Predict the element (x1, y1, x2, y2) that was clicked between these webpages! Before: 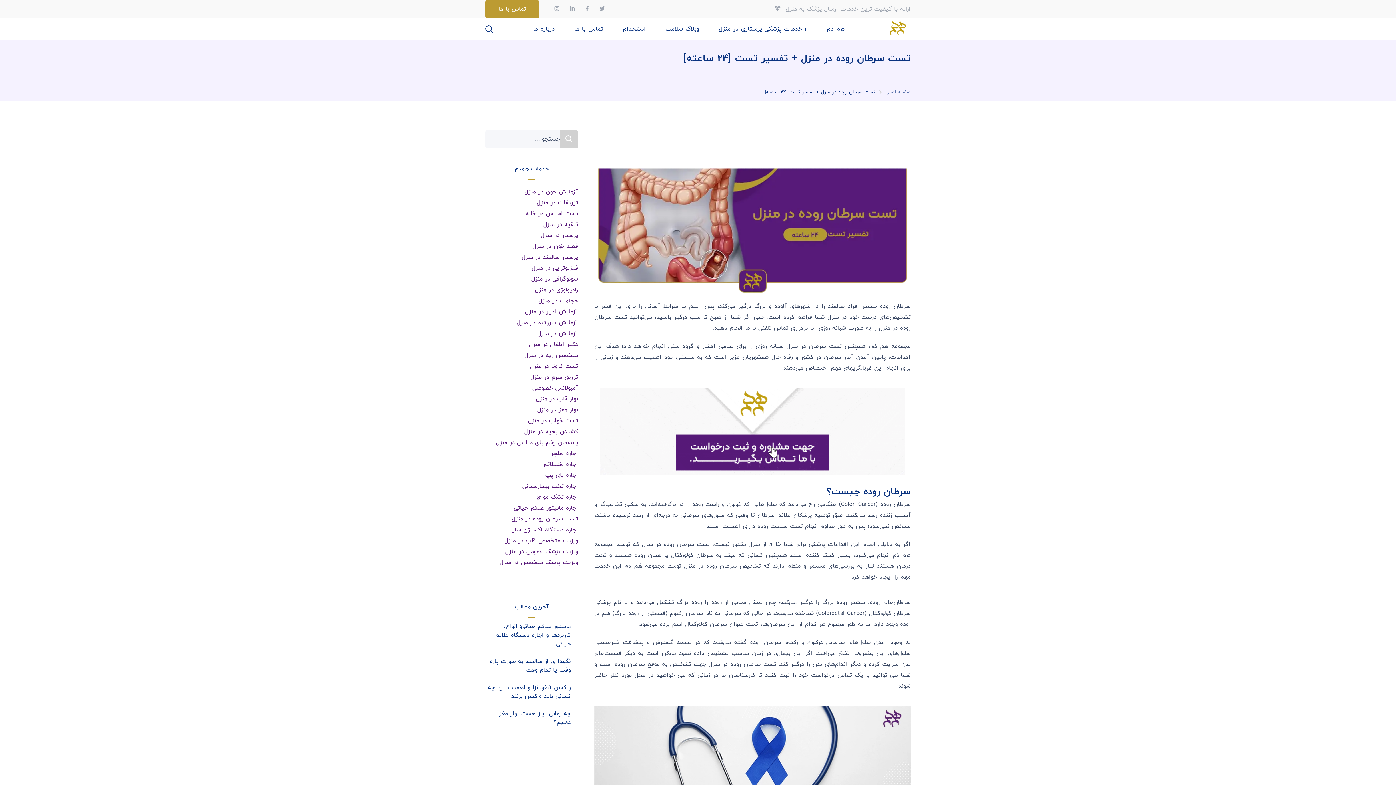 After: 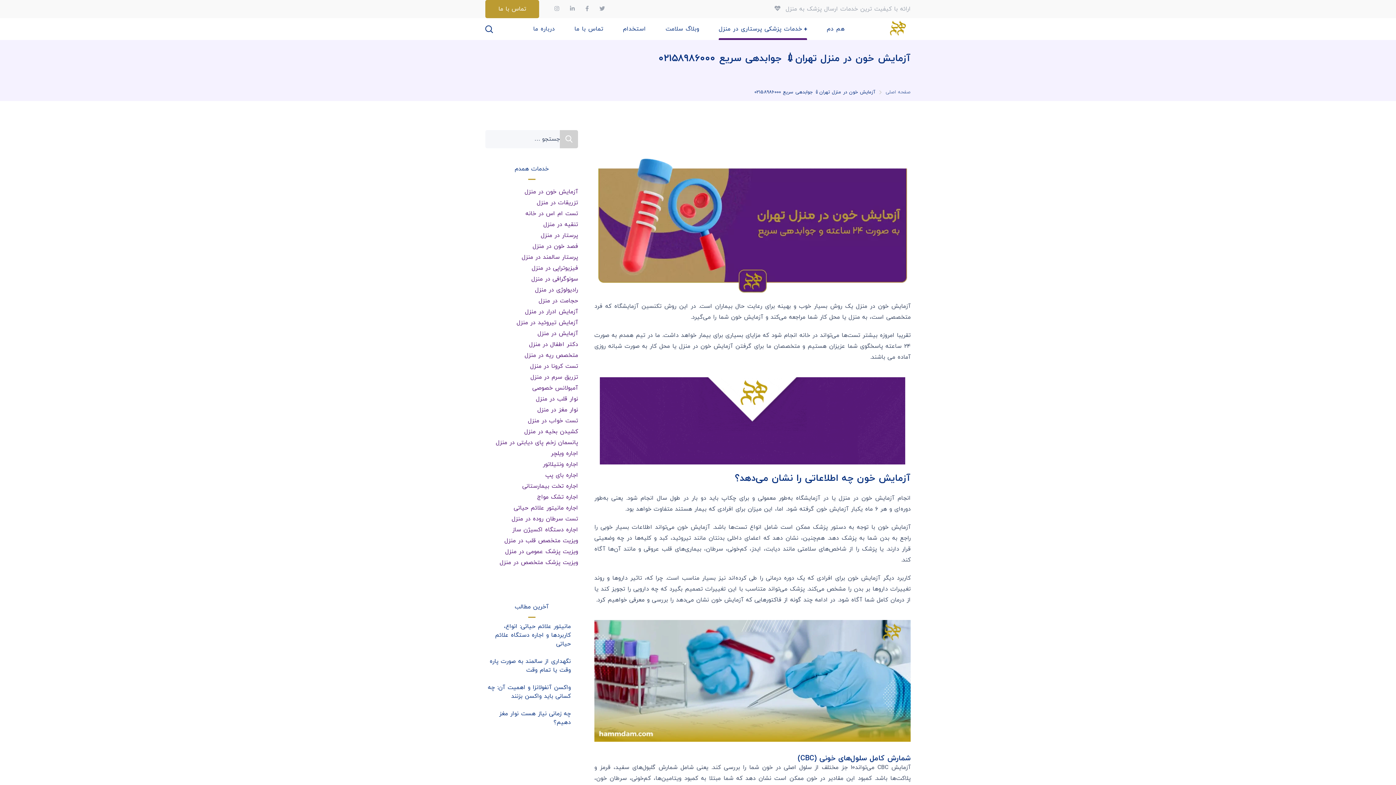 Action: bbox: (524, 188, 578, 196) label: آزمایش خون در منزل